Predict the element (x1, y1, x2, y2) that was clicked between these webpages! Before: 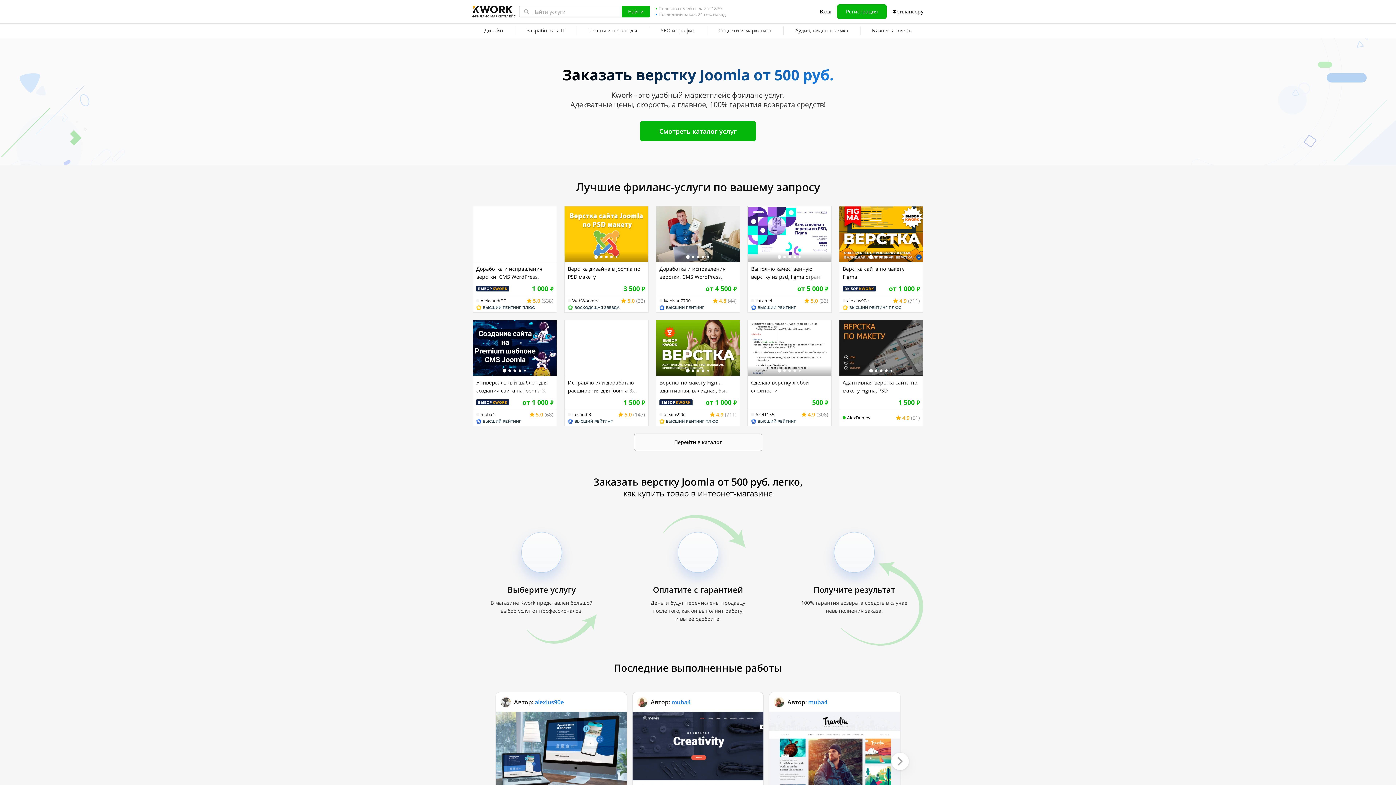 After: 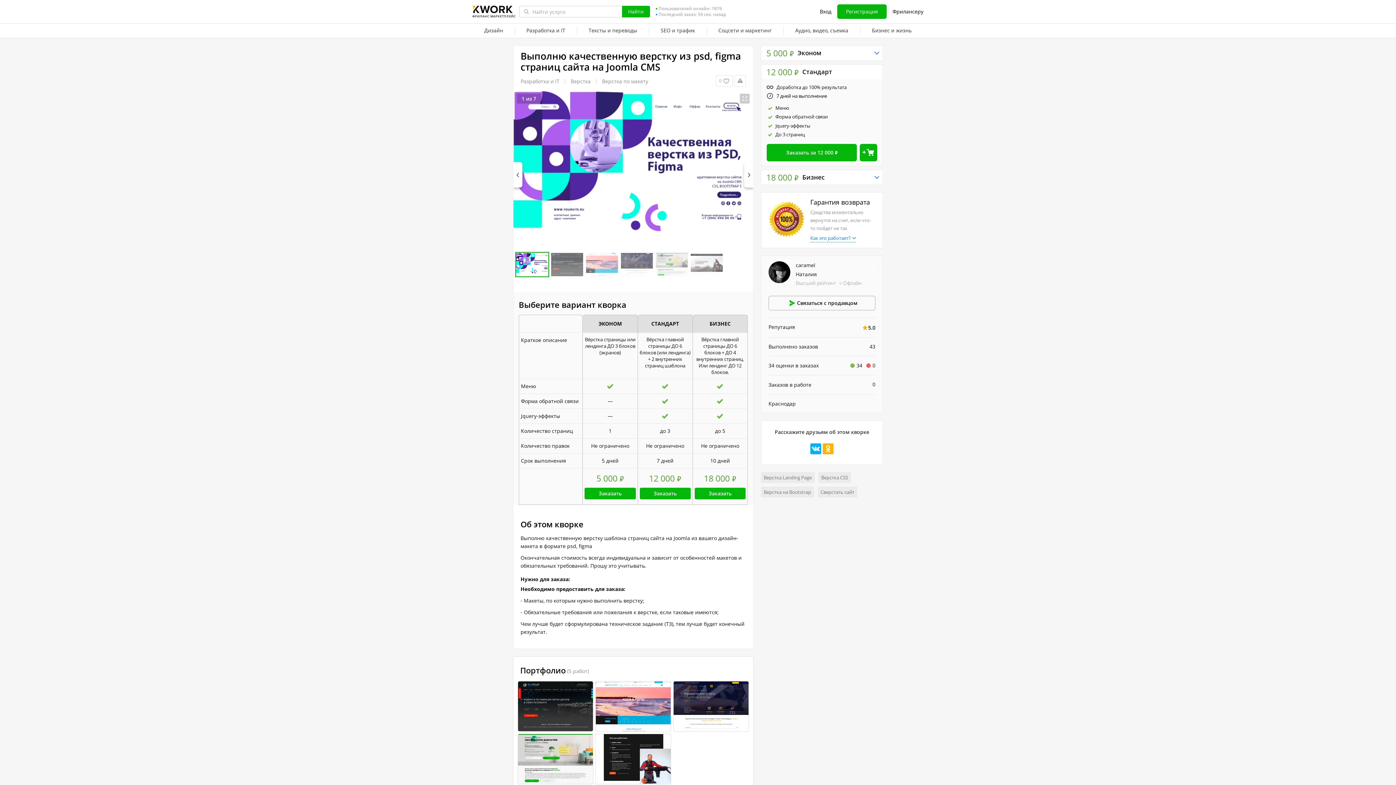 Action: bbox: (751, 265, 828, 281) label: Выполню качественную верстку из psd, figma страниц сайта на Joomla CMS